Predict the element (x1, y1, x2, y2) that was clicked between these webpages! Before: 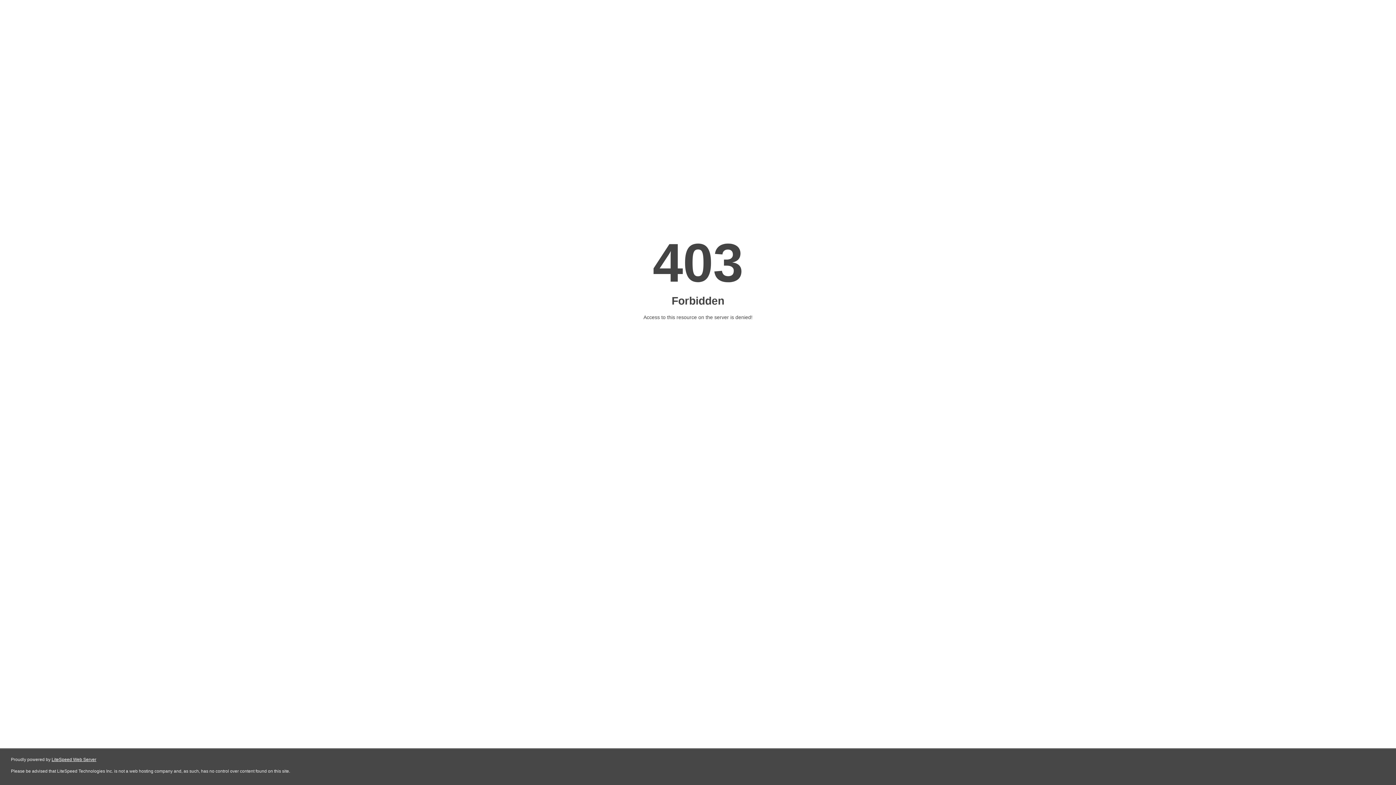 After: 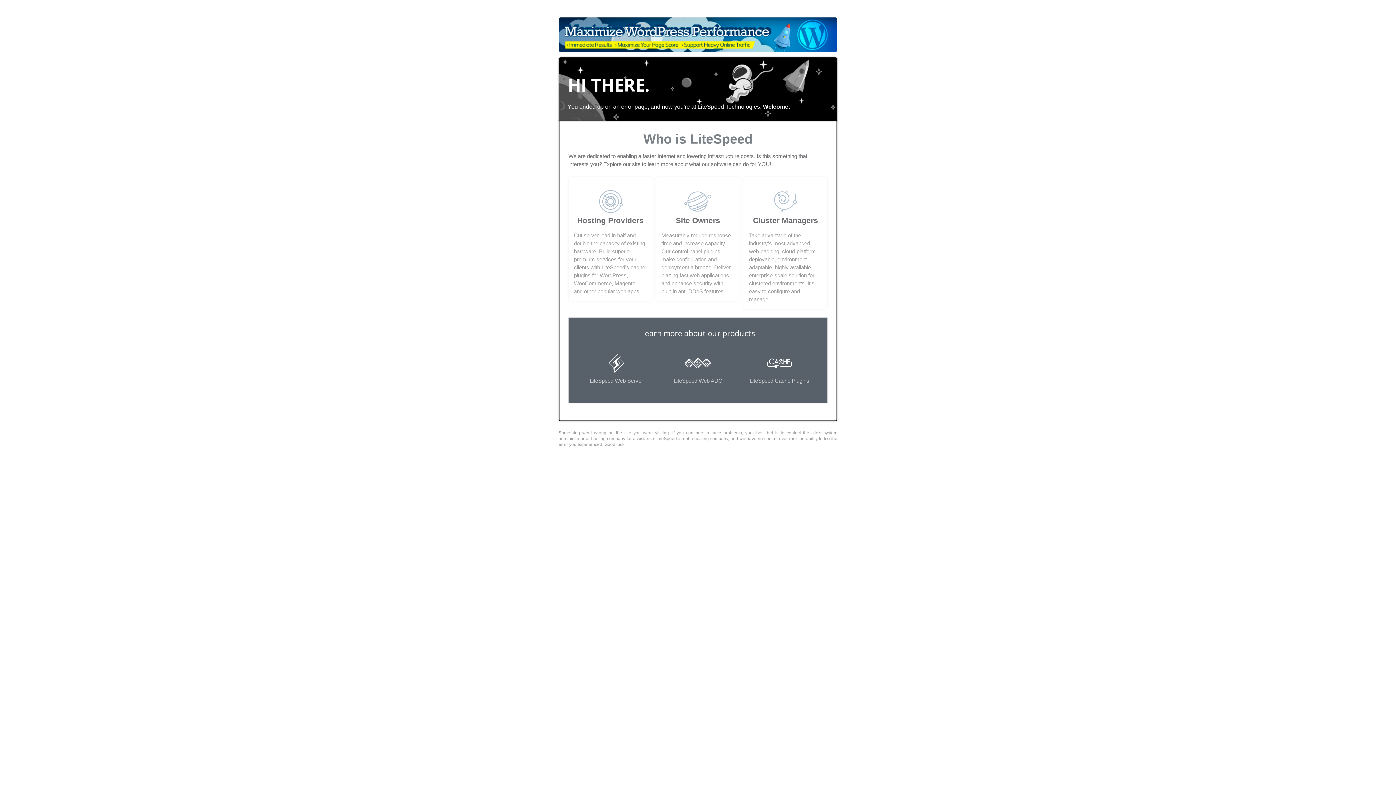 Action: bbox: (51, 757, 96, 762) label: LiteSpeed Web Server